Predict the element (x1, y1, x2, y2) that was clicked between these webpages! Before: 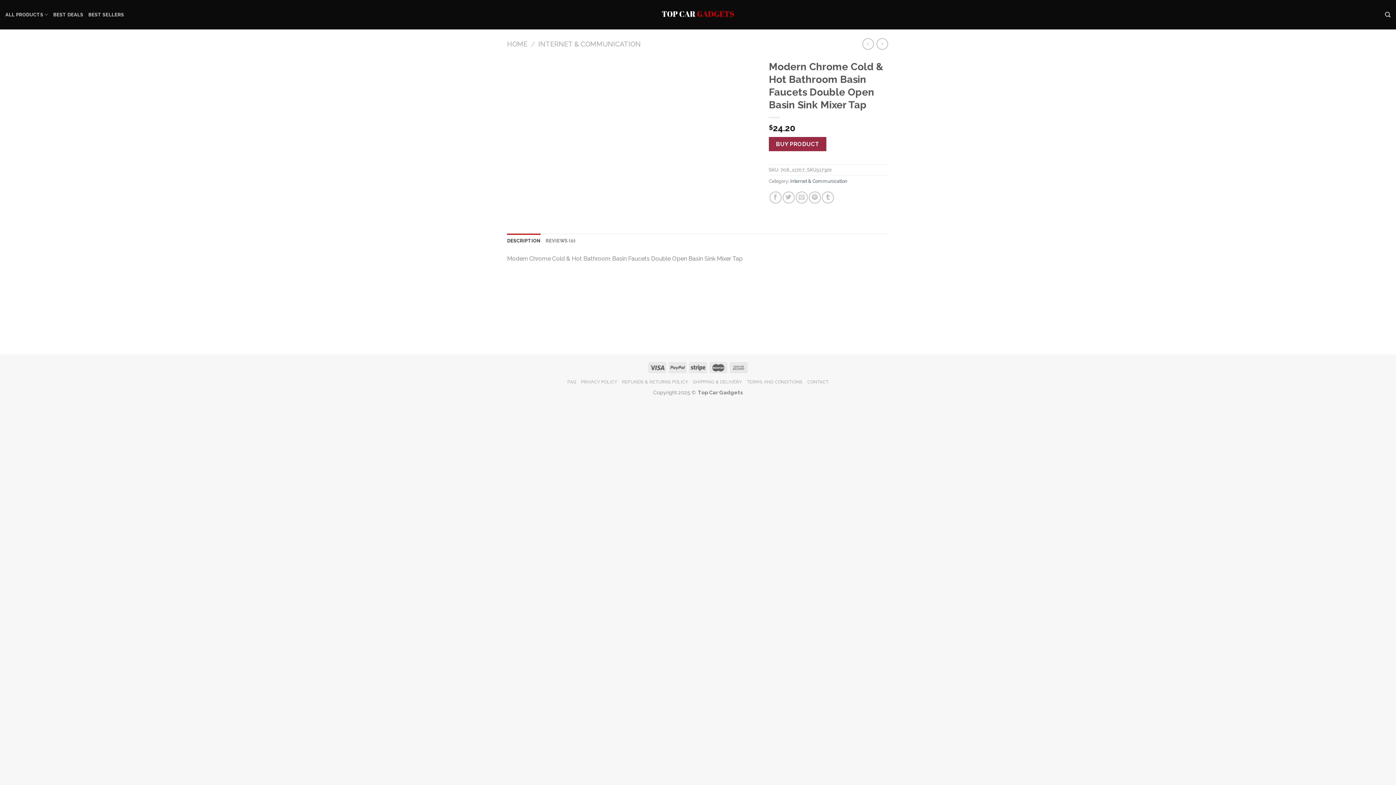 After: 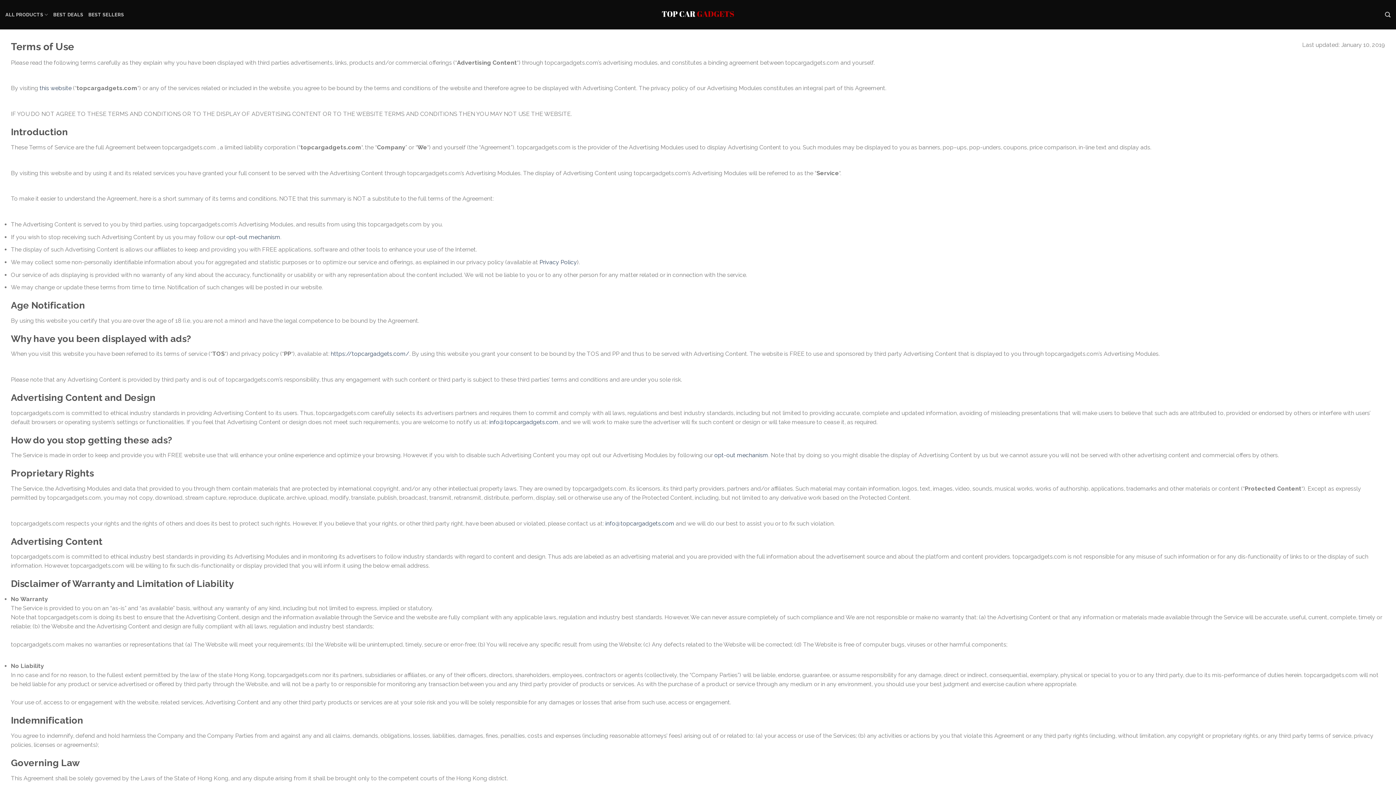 Action: bbox: (746, 379, 802, 384) label: TERMS AND CONDITIONS